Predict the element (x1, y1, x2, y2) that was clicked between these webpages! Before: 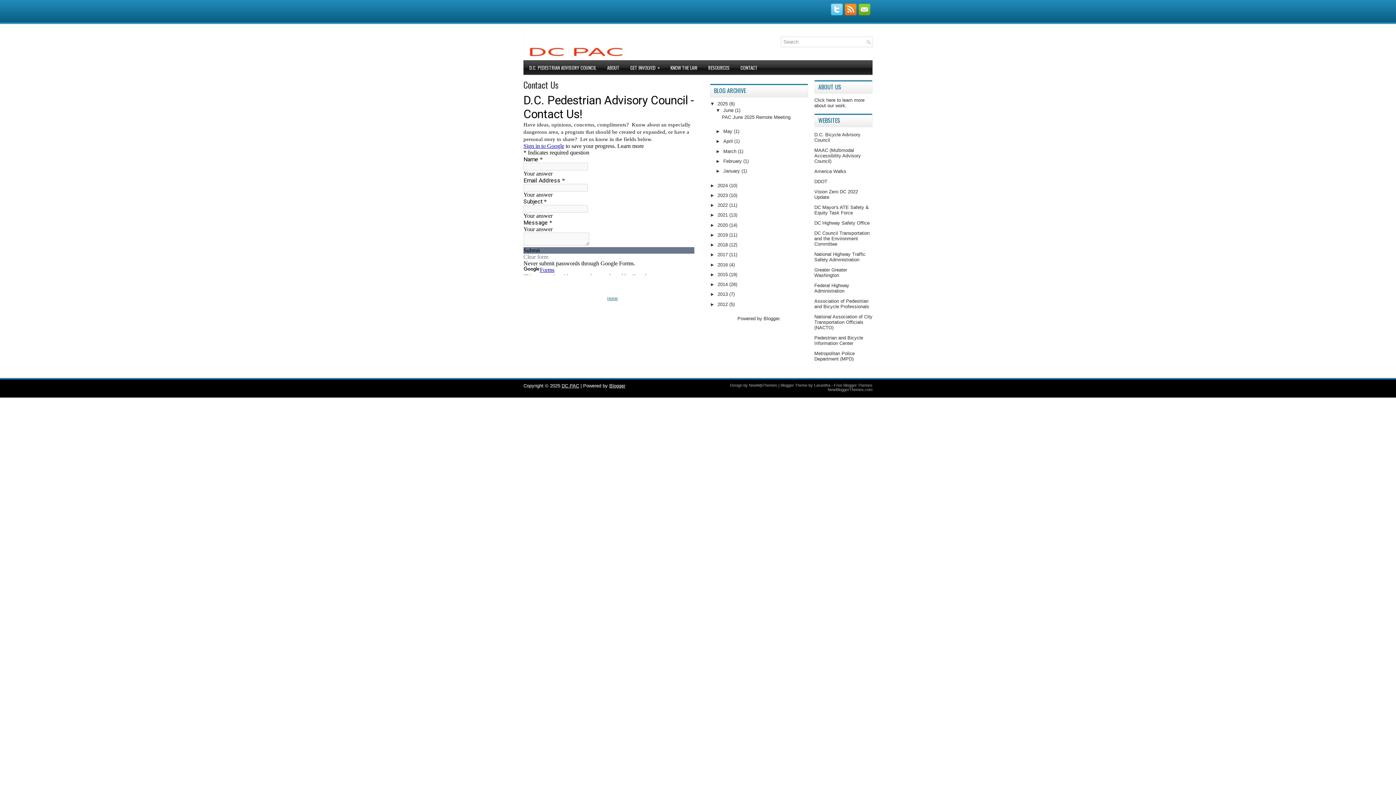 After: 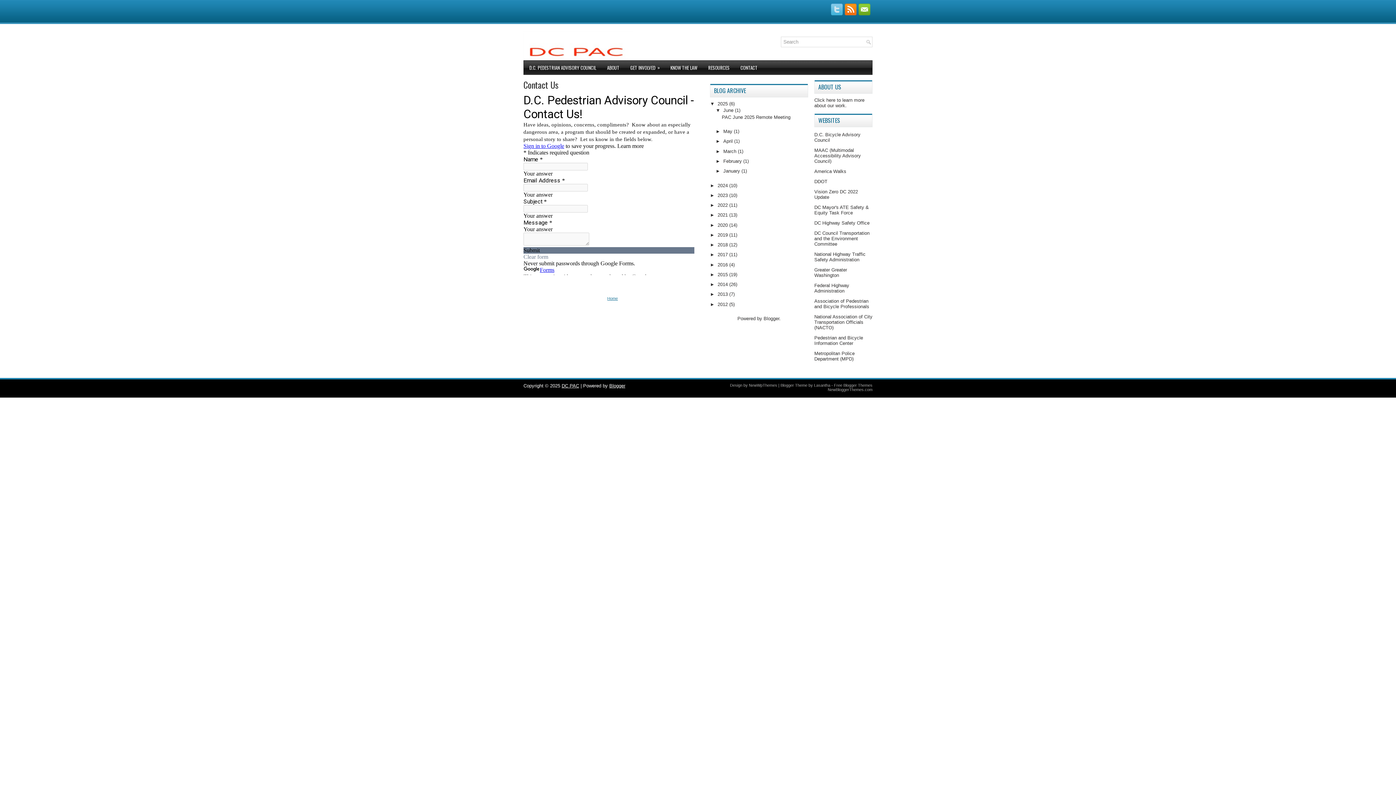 Action: bbox: (831, 10, 845, 16)